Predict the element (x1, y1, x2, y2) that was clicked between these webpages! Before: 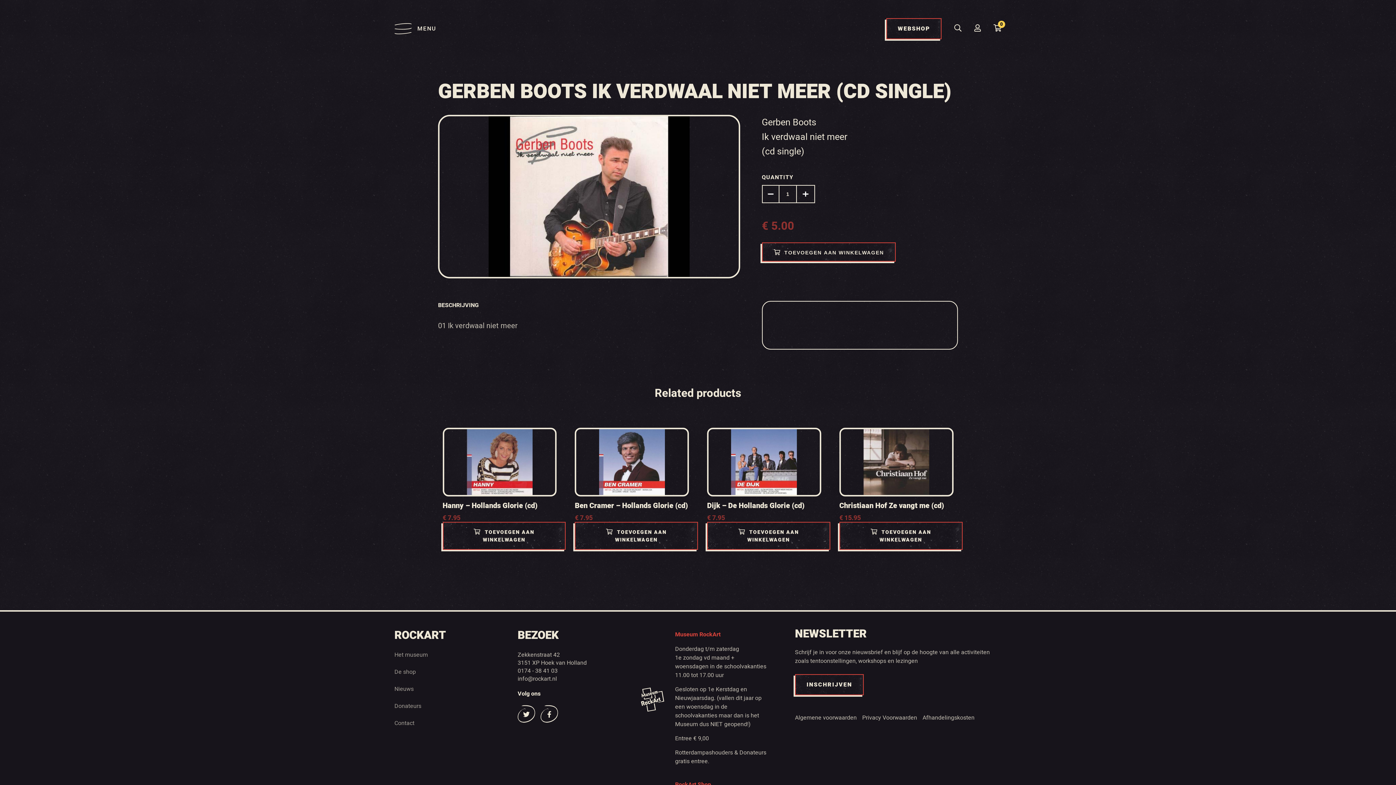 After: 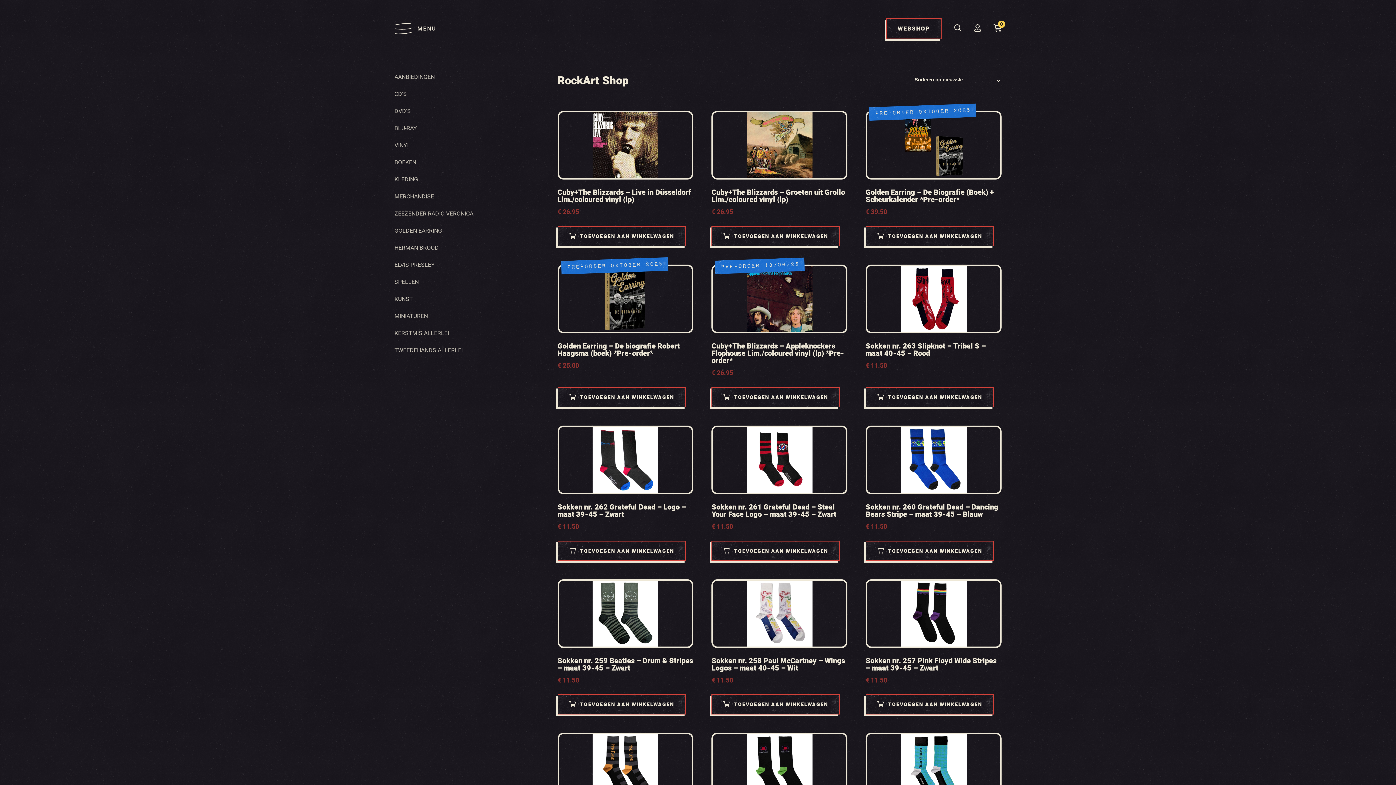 Action: bbox: (886, 18, 941, 39) label: WEBSHOP